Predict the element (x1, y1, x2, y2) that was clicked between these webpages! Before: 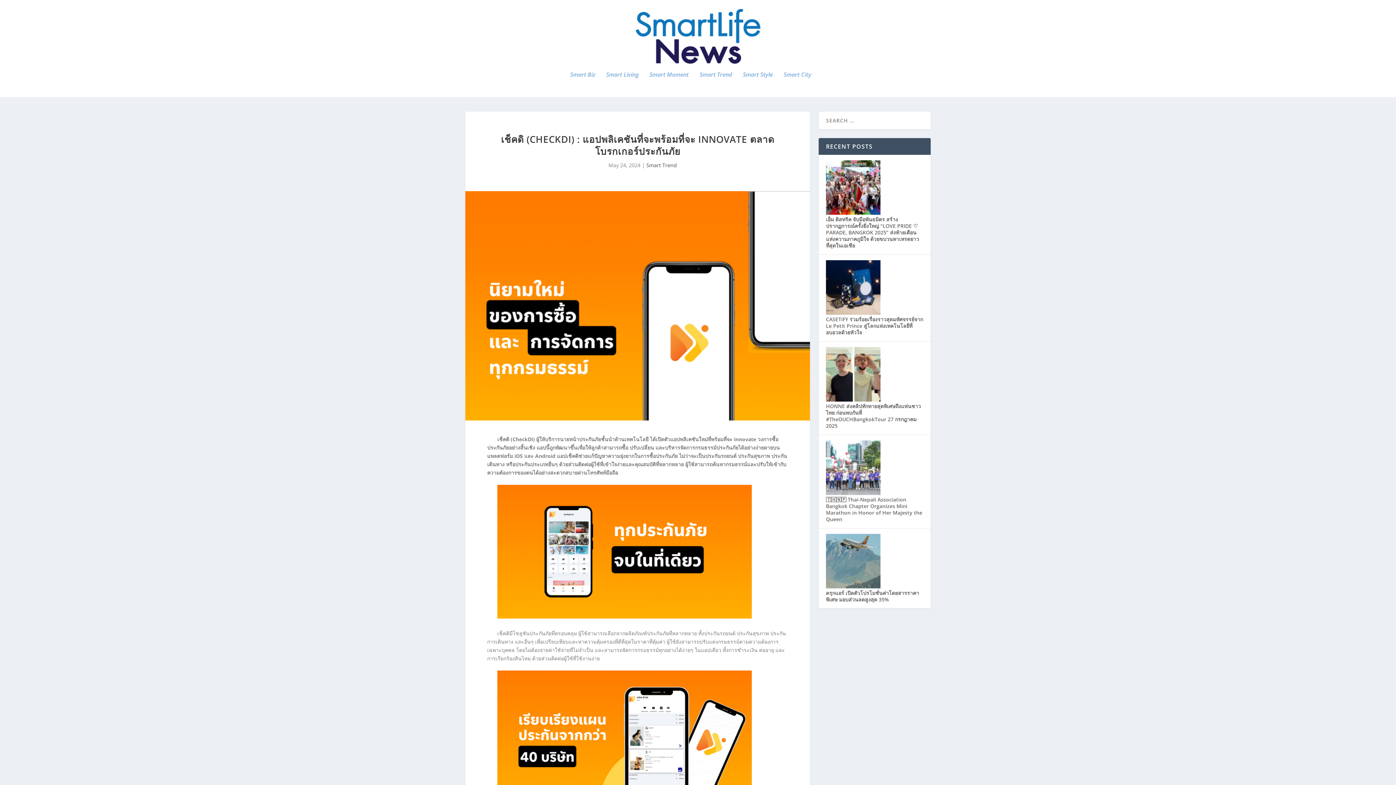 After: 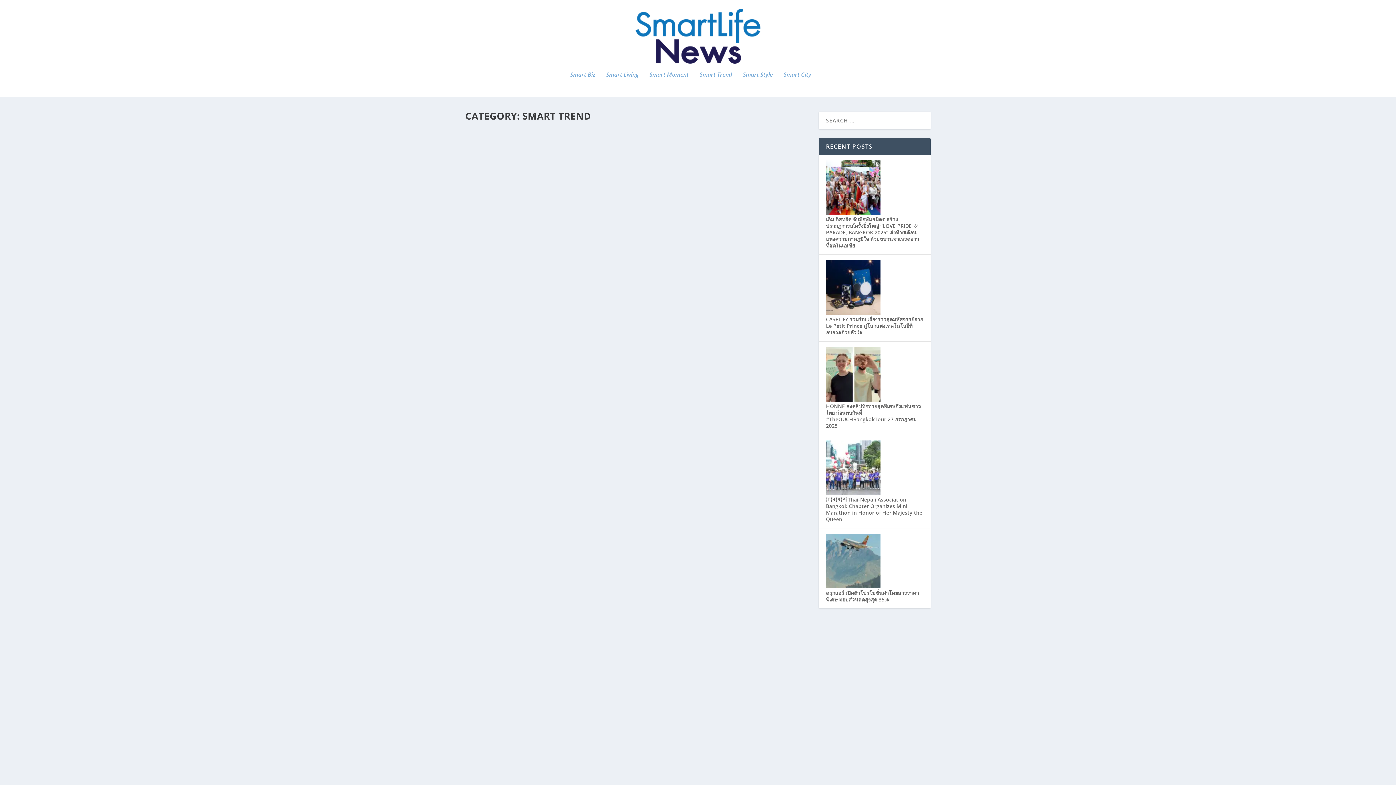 Action: bbox: (646, 161, 677, 168) label: Smart Trend